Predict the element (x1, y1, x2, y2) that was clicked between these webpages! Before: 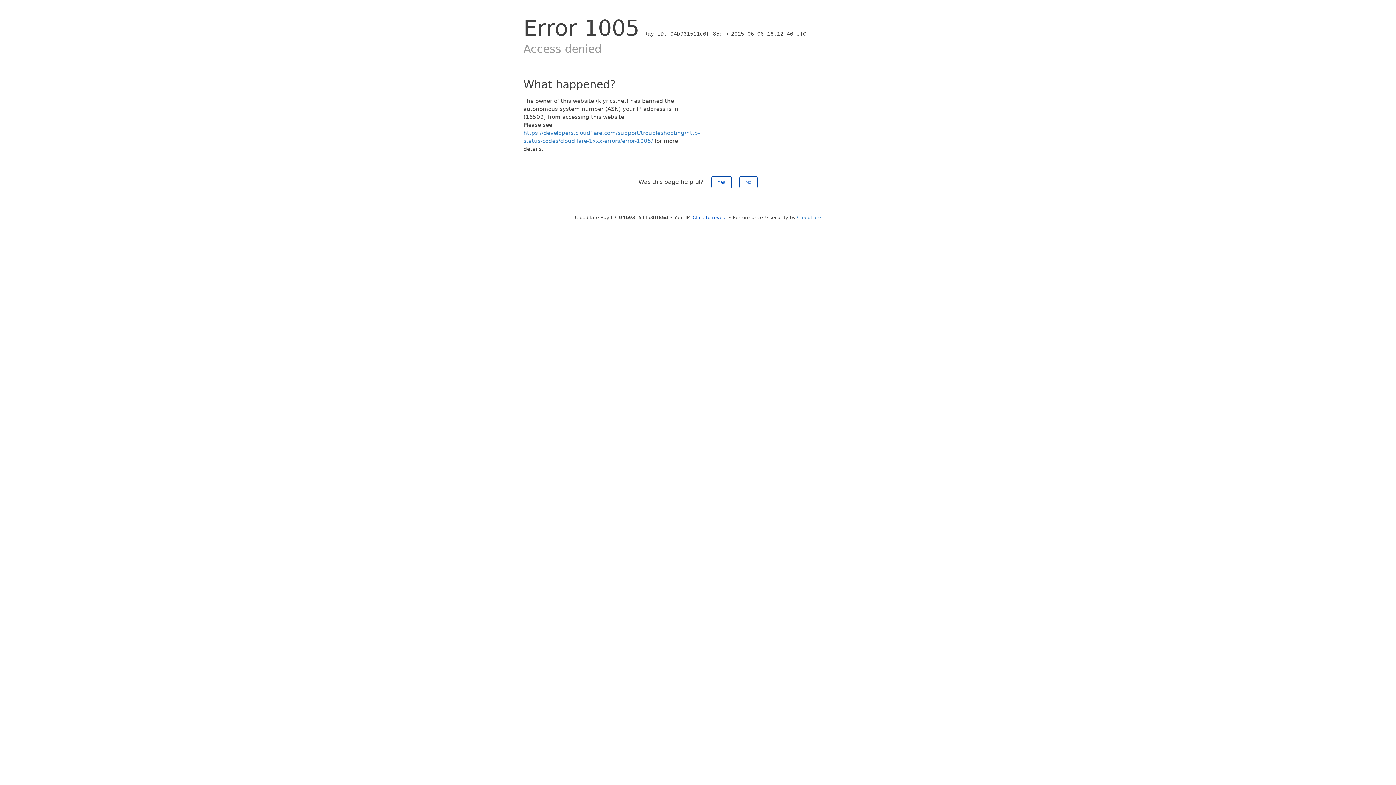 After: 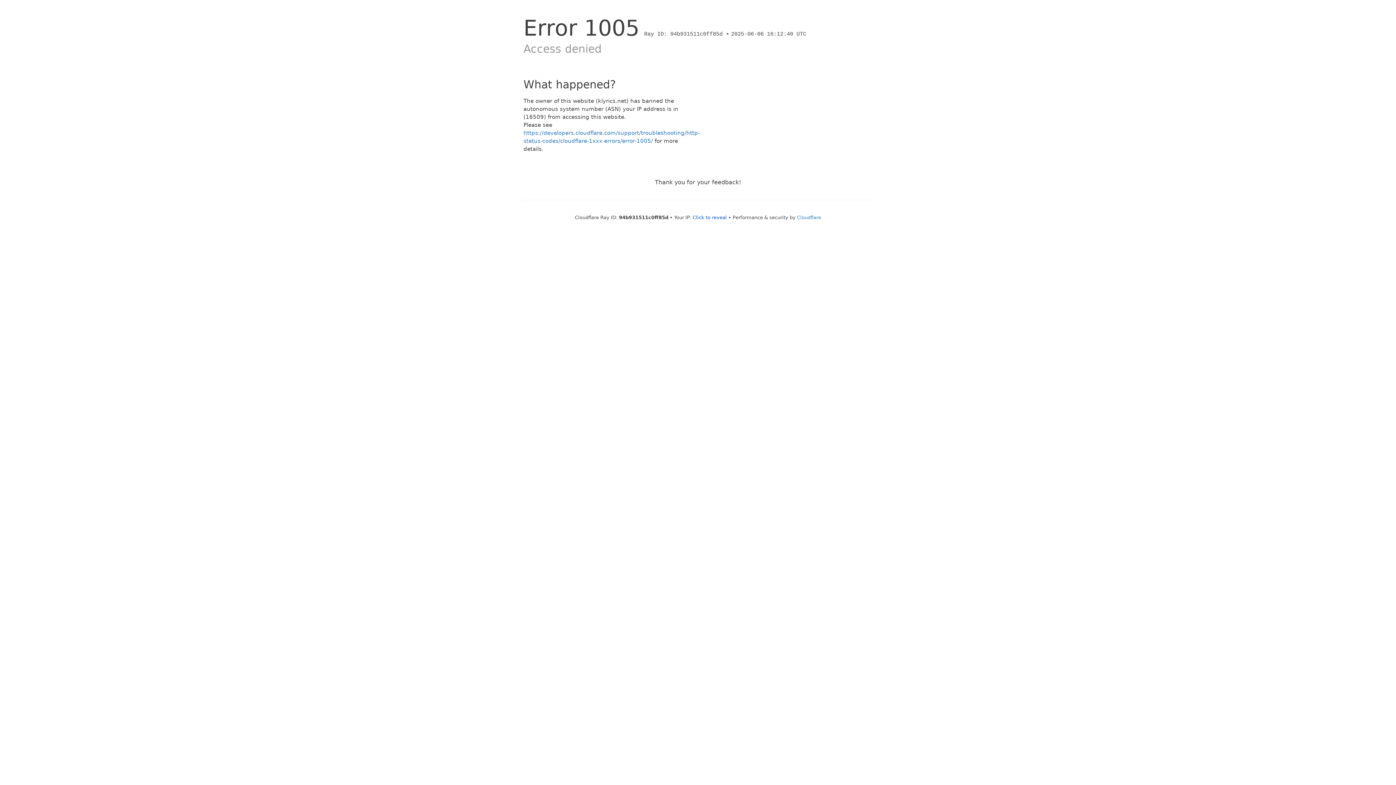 Action: bbox: (711, 176, 731, 188) label: Yes